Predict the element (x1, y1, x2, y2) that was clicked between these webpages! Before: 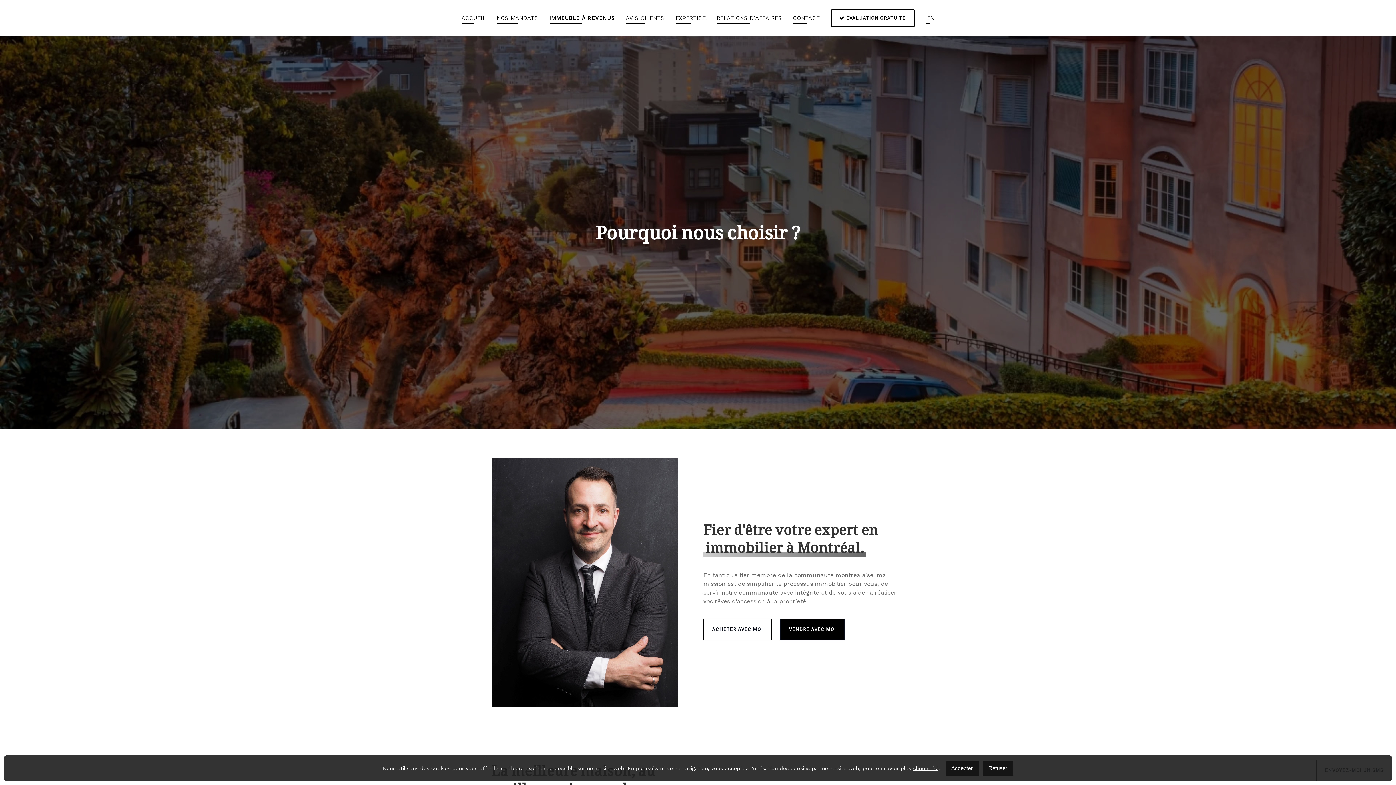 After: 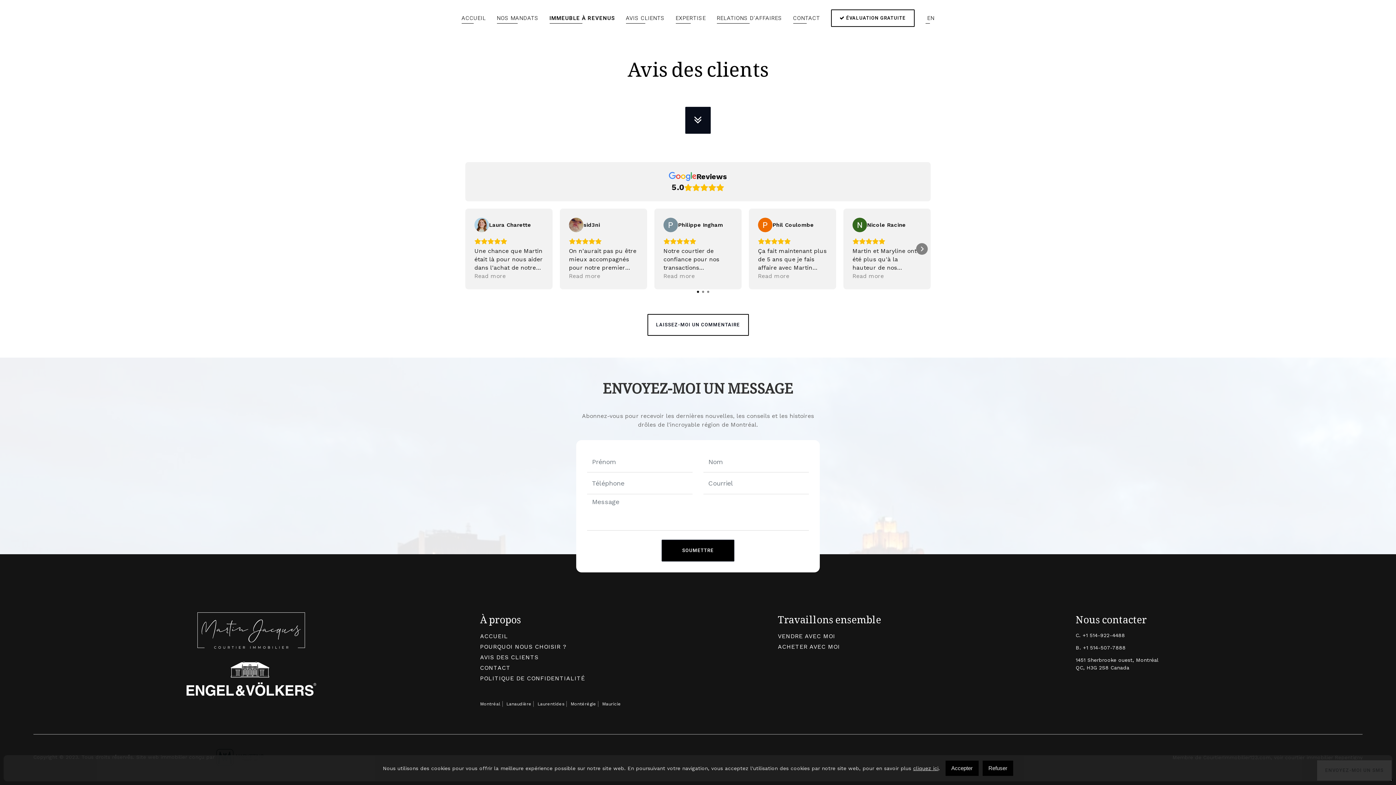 Action: label: AVIS CLIENTS bbox: (626, 10, 664, 25)